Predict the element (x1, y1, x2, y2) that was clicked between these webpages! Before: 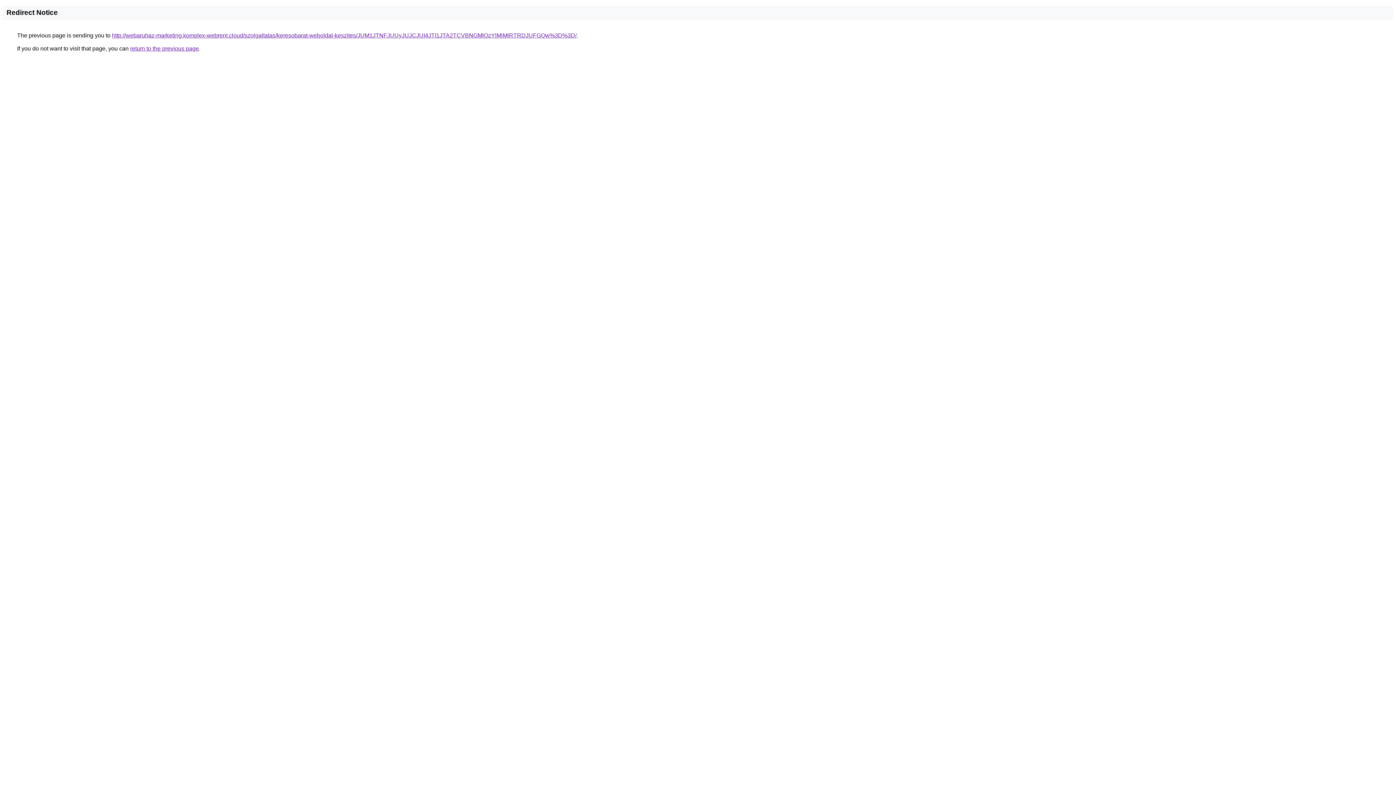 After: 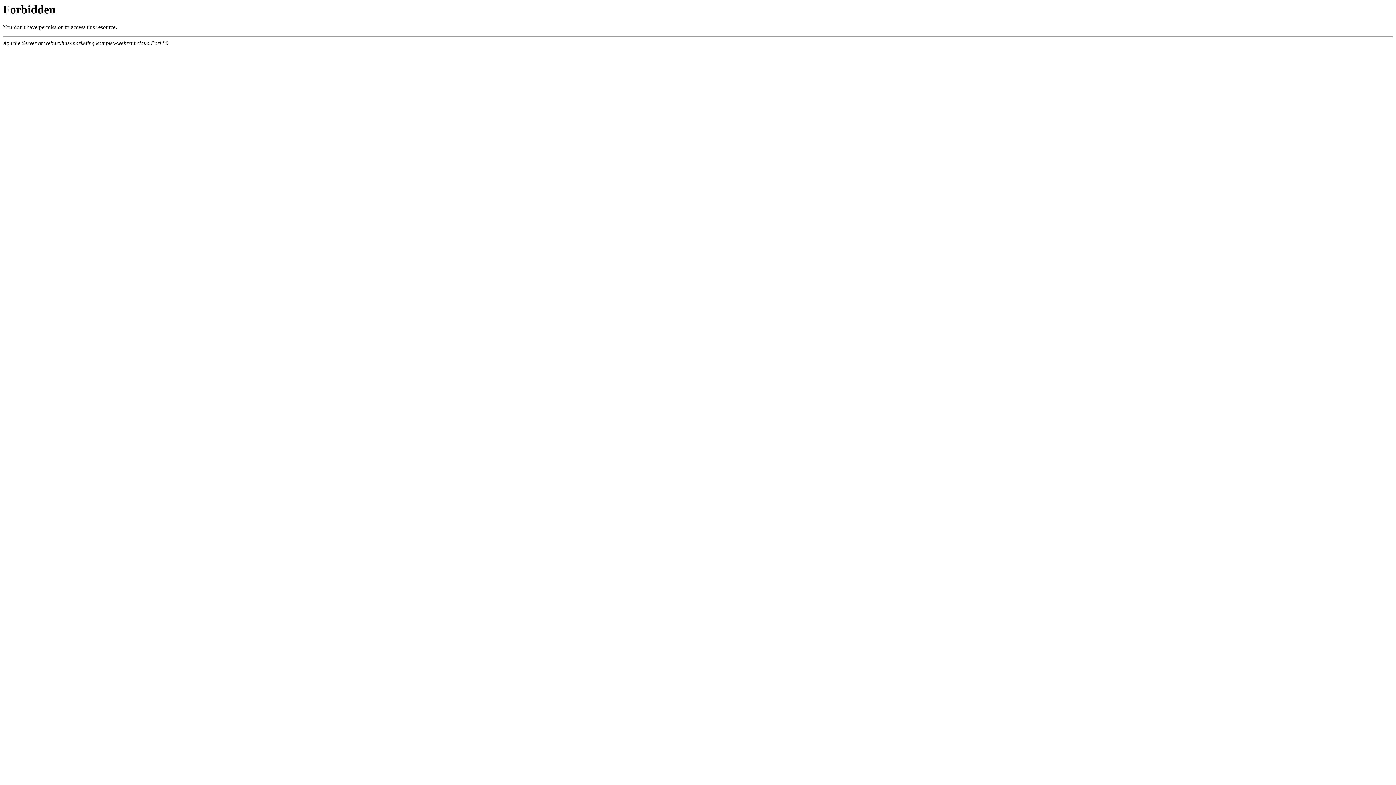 Action: bbox: (112, 32, 576, 38) label: http://webaruhaz-marketing.komplex-webrent.cloud/szolgaltatas/keresobarat-weboldal-keszites/JUM1JTNFJUUyJUJCJUI4JTI1JTA2TCVBNGMlQzYlMjMlRTRDJUFGQw%3D%3D/